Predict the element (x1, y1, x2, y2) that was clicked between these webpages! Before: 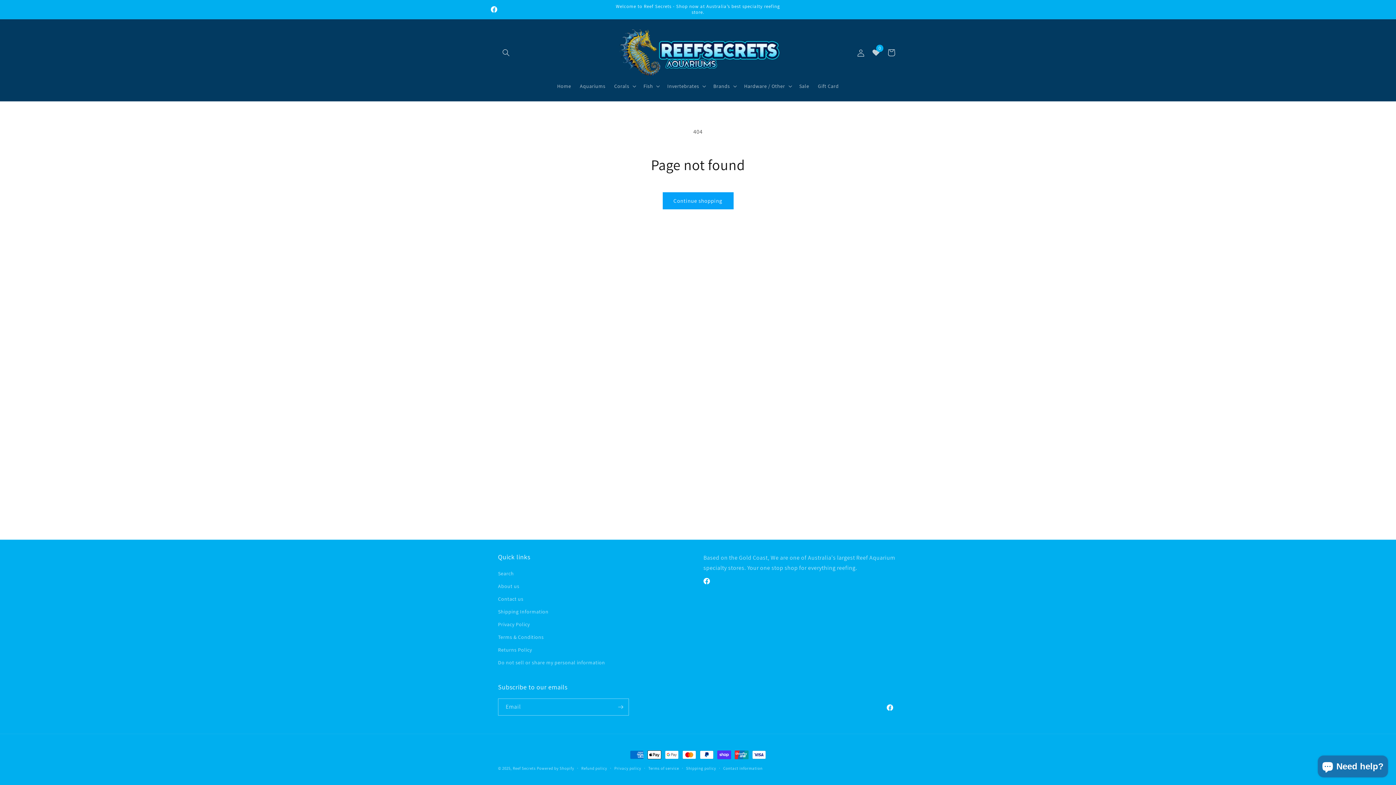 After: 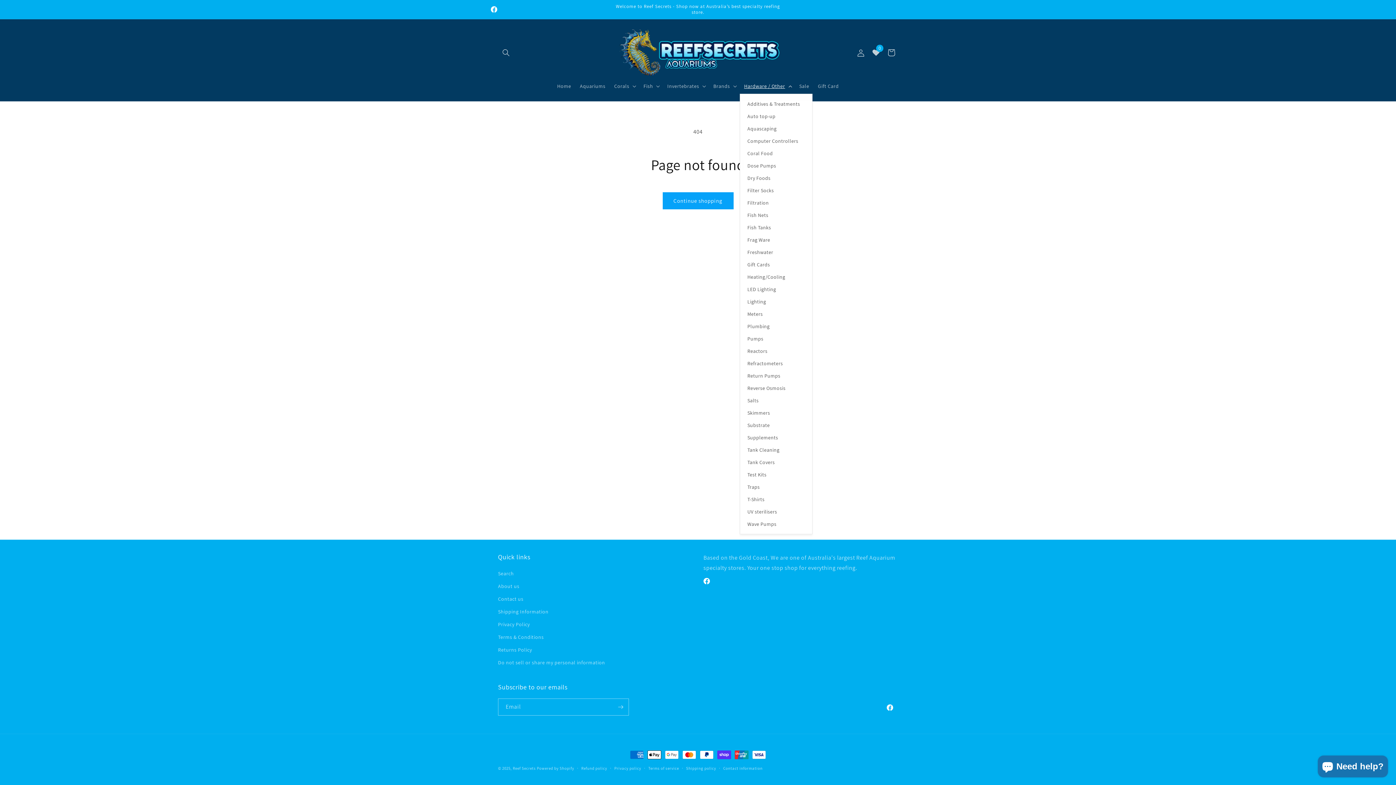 Action: bbox: (739, 78, 795, 93) label: Hardware / Other